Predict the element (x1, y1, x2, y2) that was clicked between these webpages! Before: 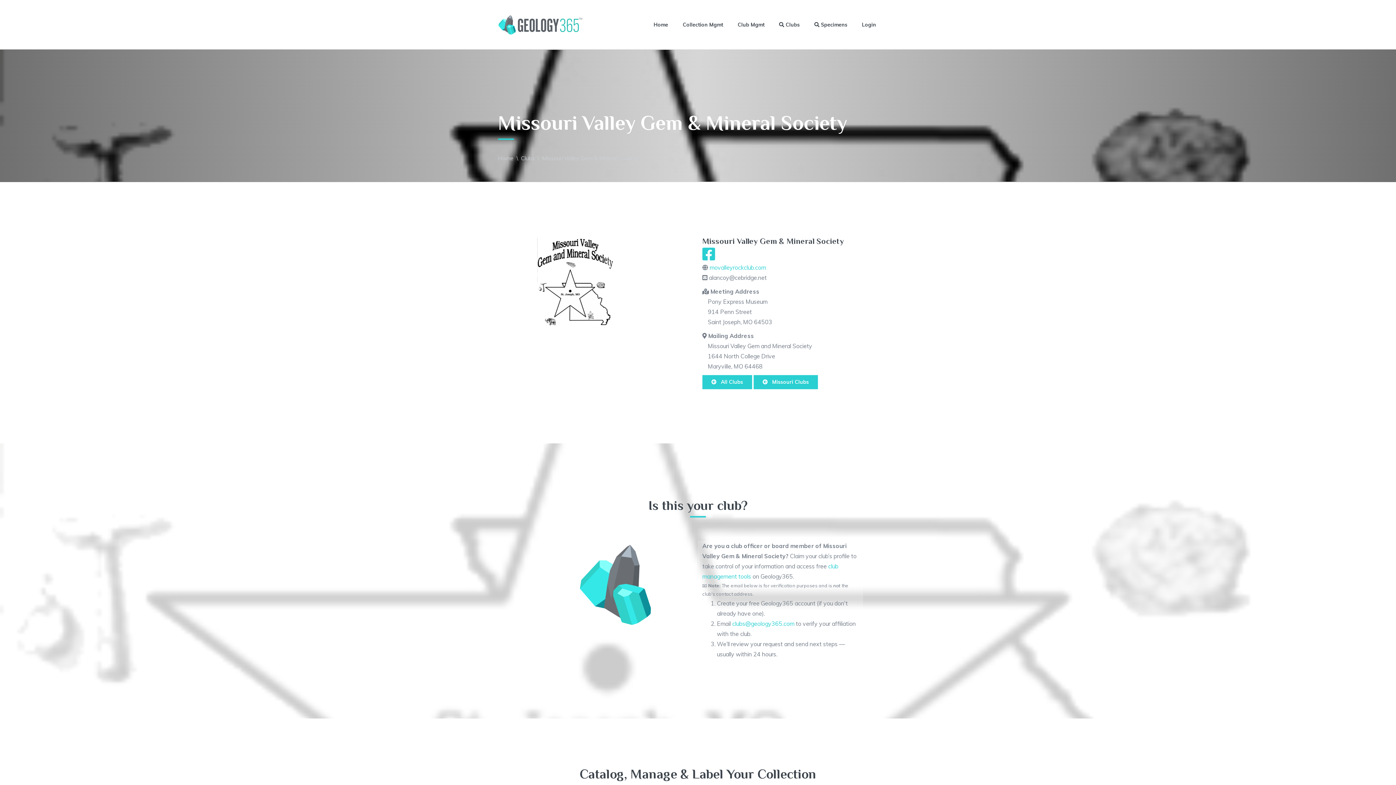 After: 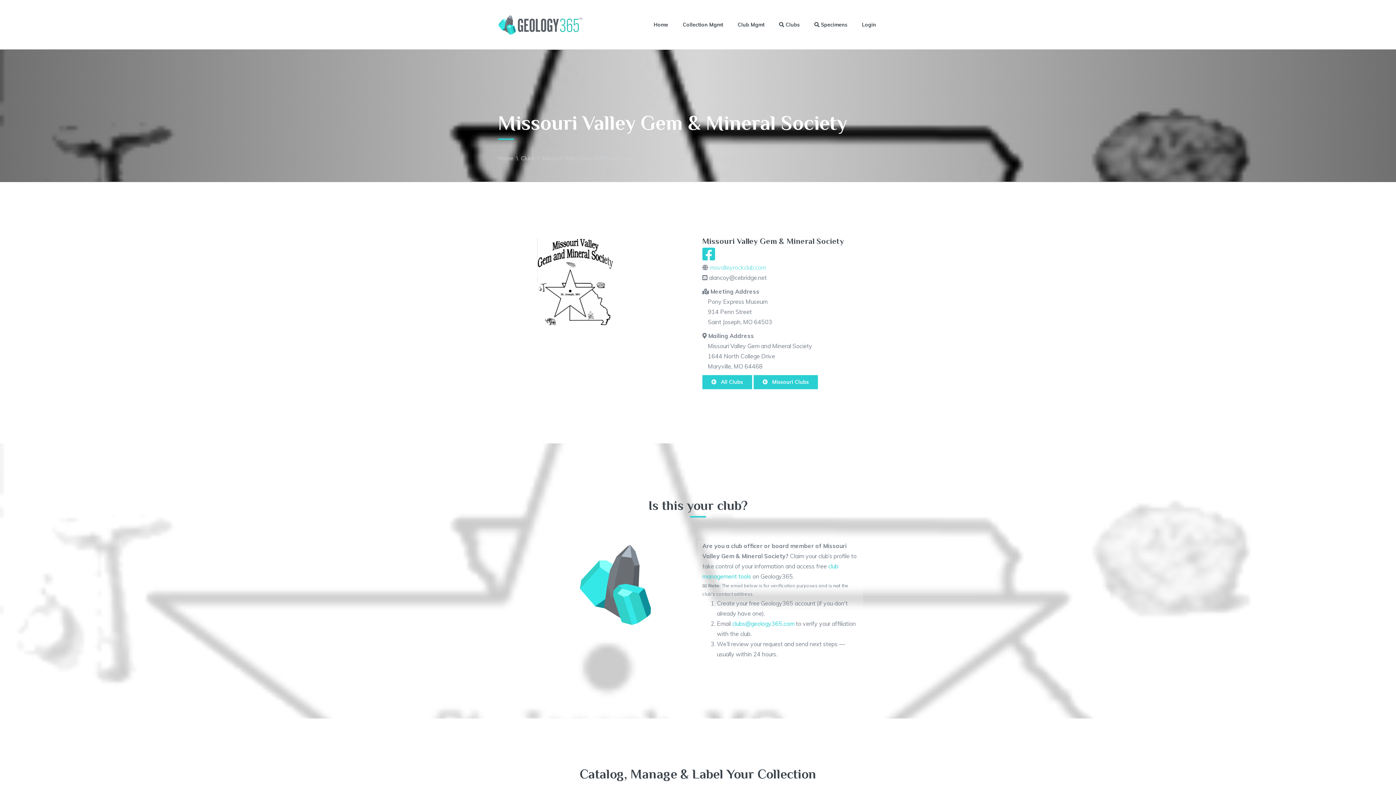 Action: label: movalleyrockclub.com bbox: (709, 264, 766, 271)